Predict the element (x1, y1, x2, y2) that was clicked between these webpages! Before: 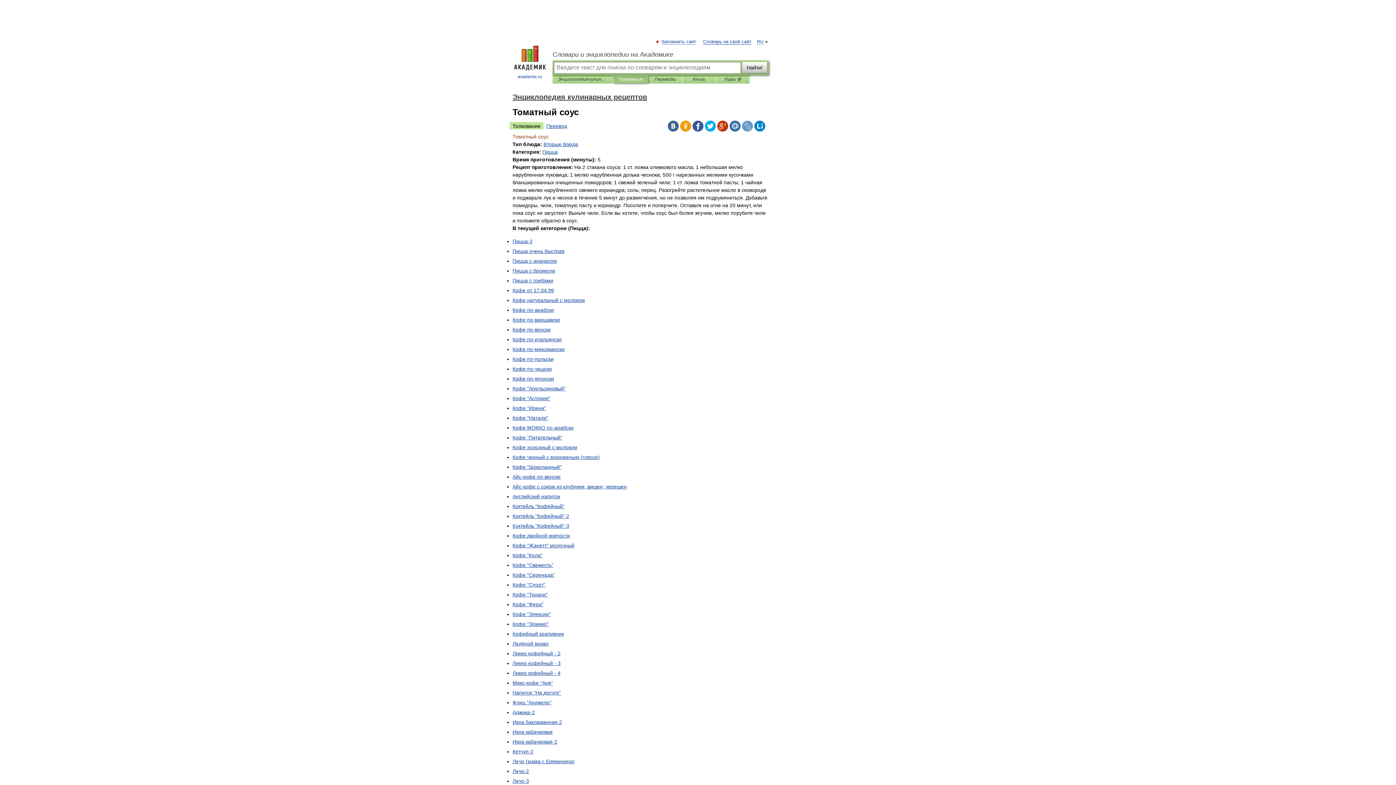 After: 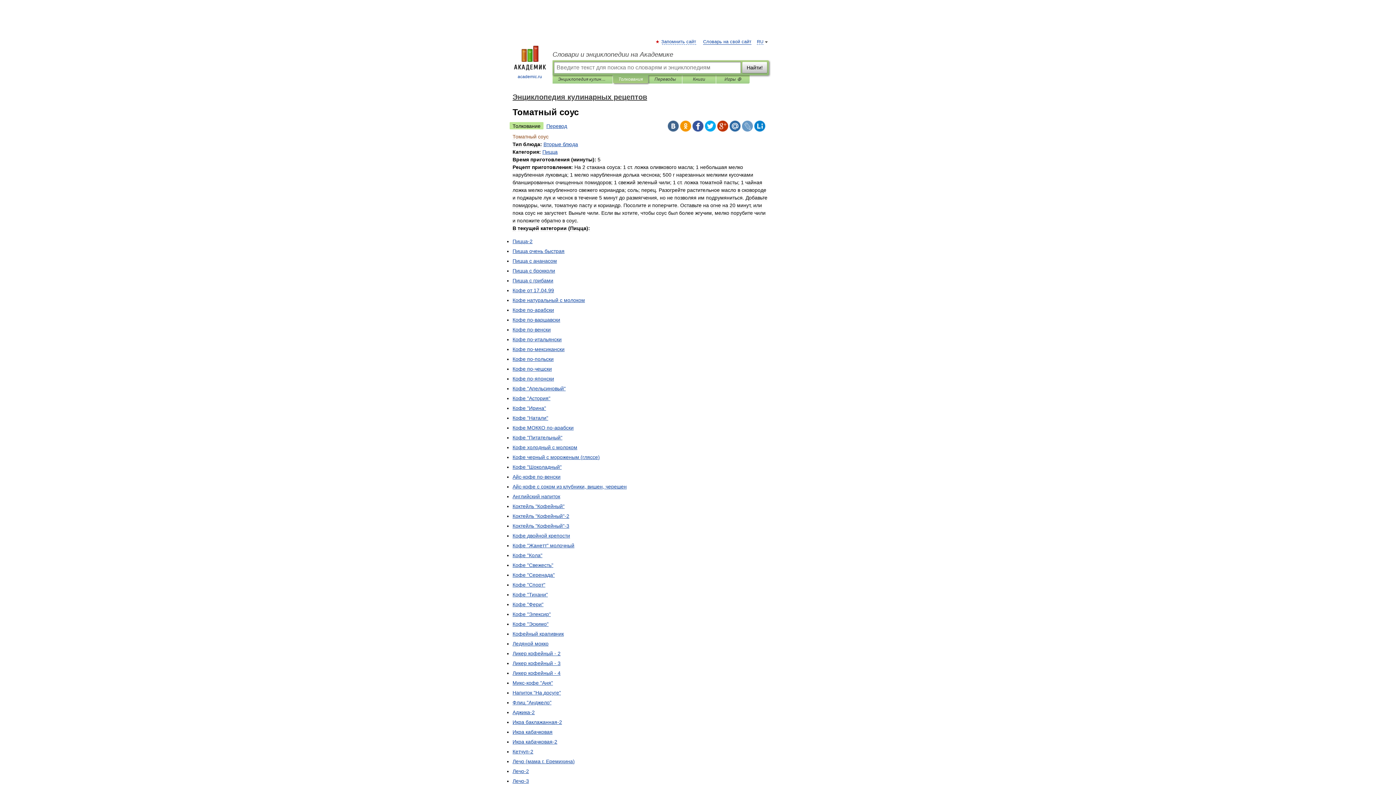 Action: bbox: (680, 120, 691, 131)